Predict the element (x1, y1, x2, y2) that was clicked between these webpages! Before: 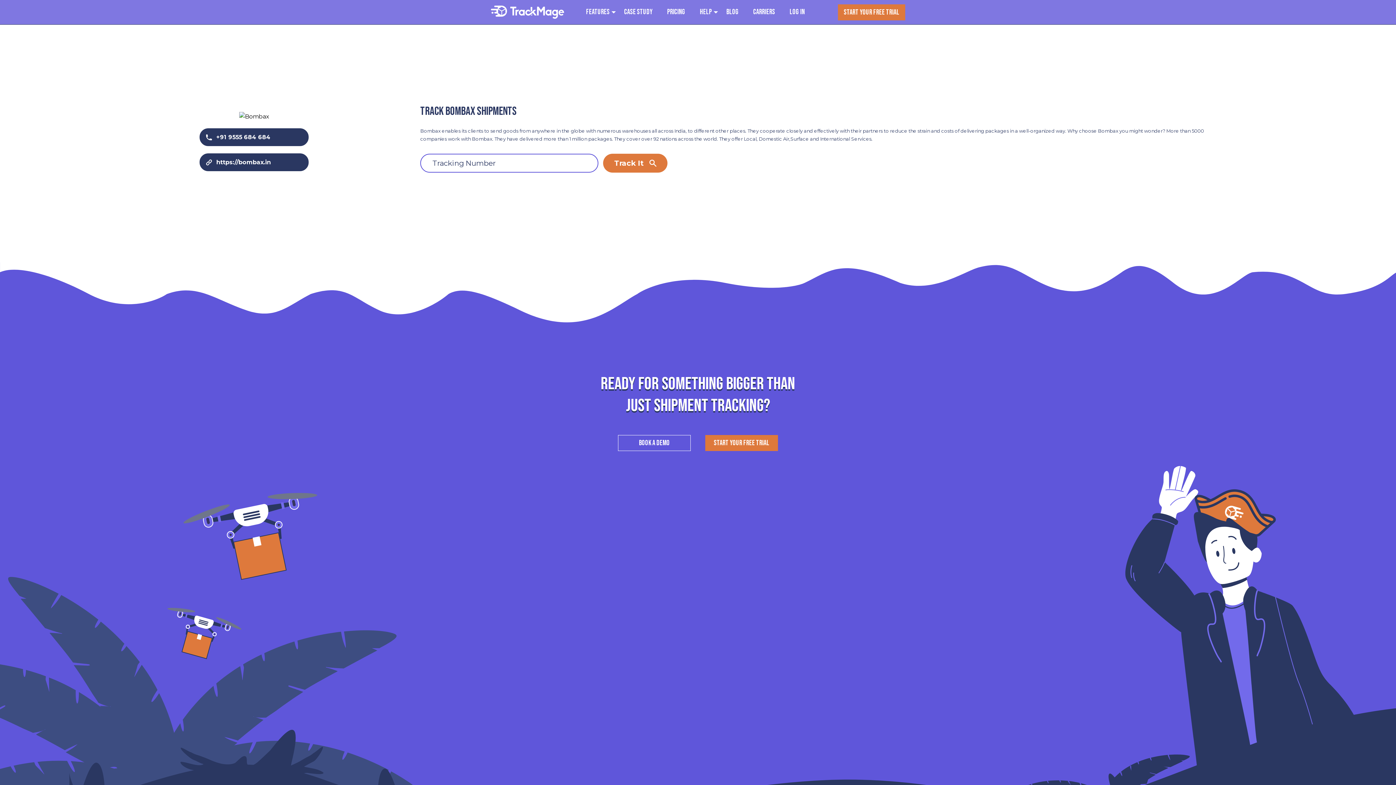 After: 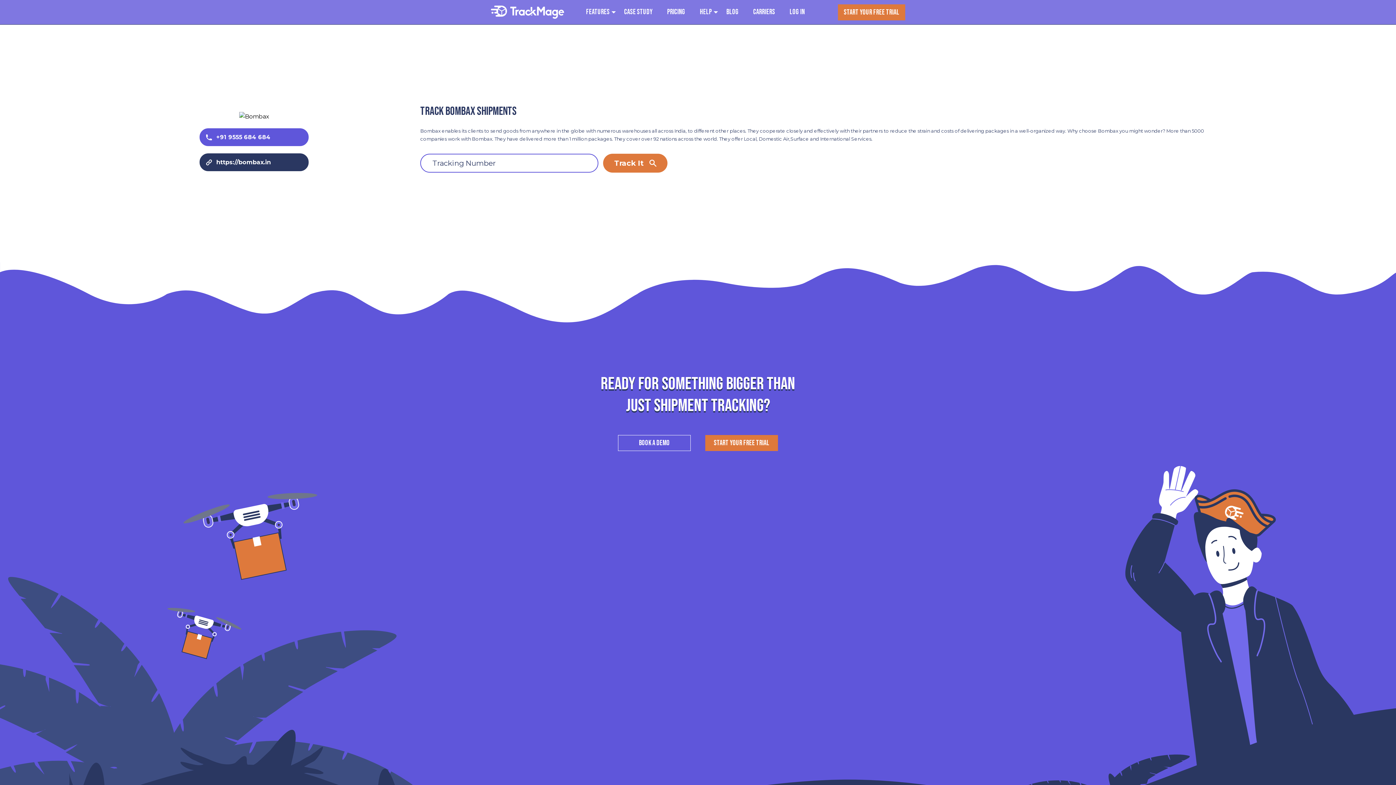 Action: label: +91 9555 684 684 bbox: (216, 132, 270, 142)